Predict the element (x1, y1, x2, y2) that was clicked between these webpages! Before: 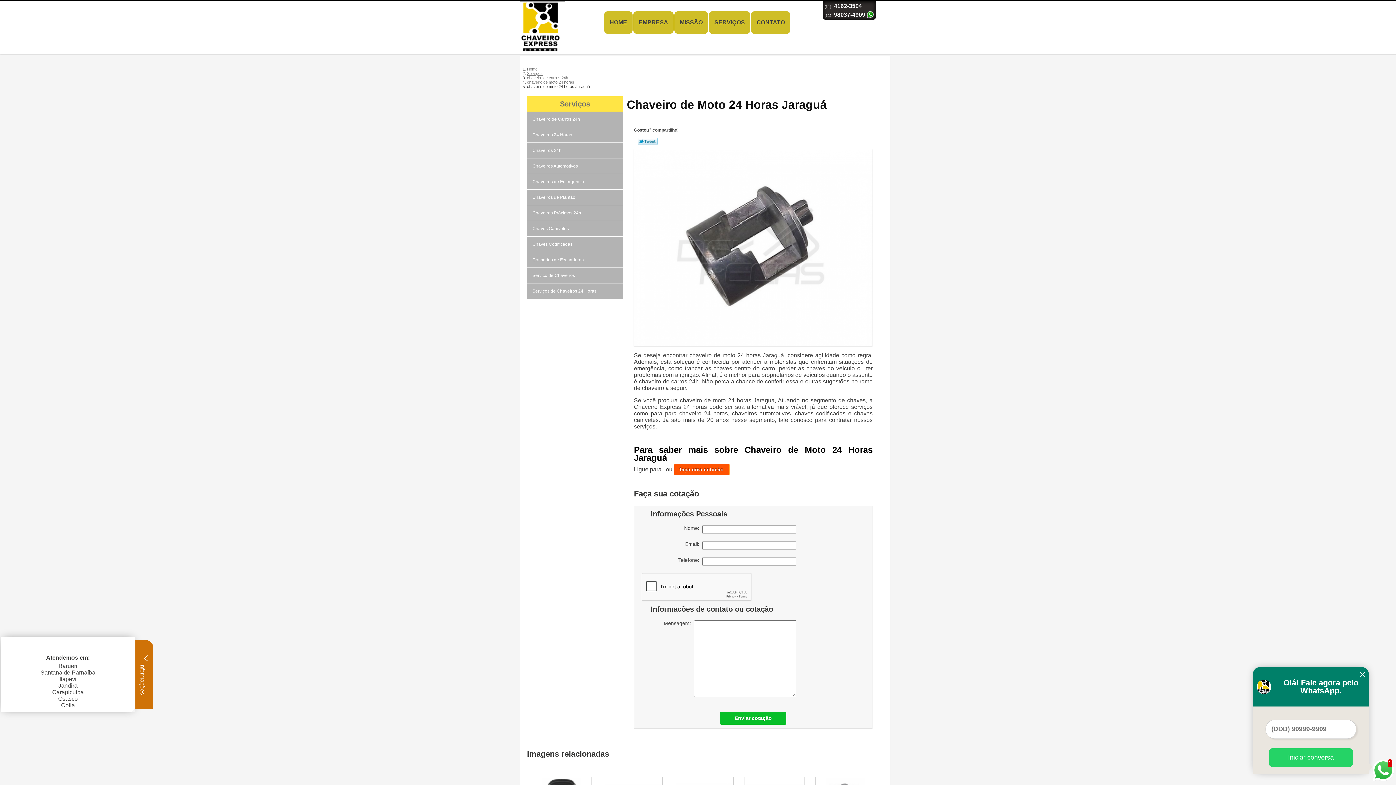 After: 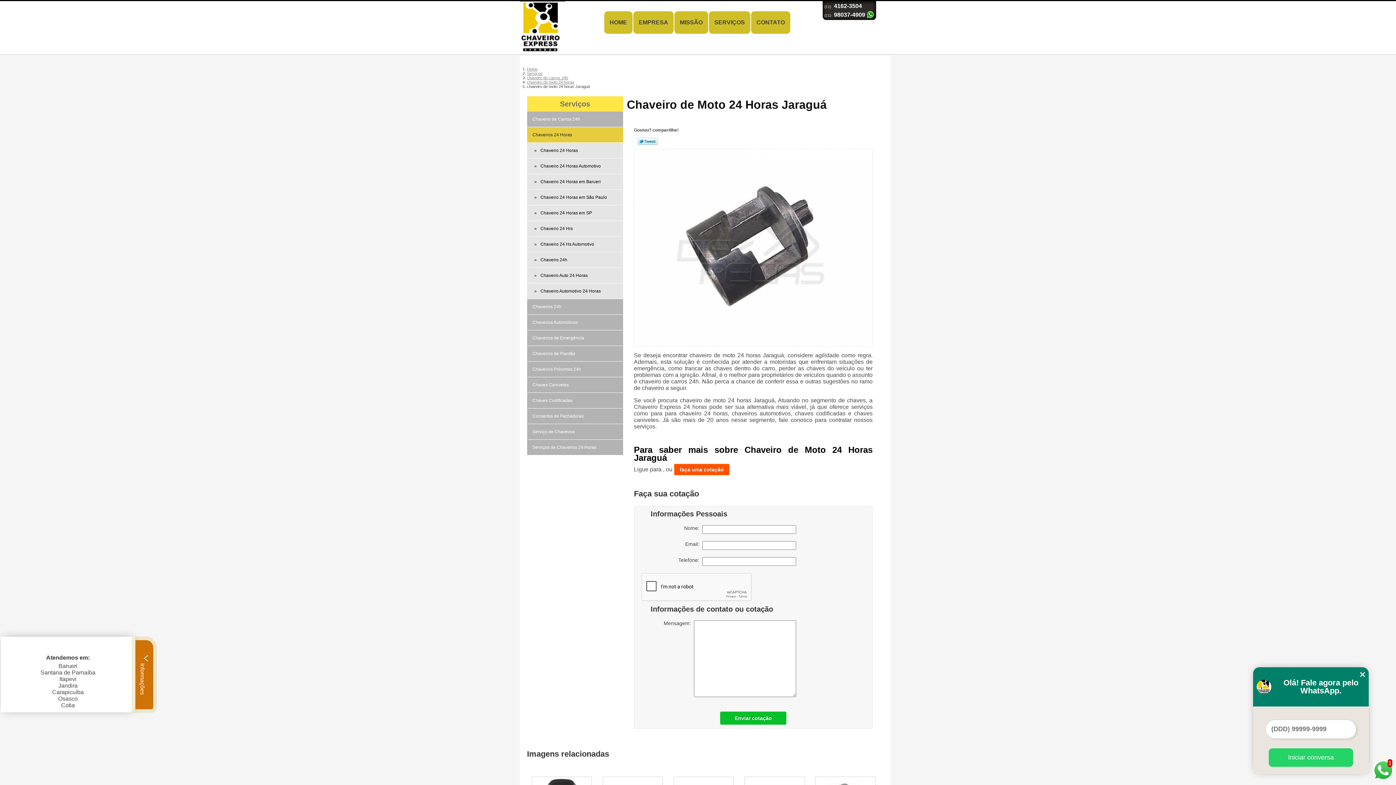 Action: bbox: (527, 127, 623, 142) label: Chaveiros 24 Horas 